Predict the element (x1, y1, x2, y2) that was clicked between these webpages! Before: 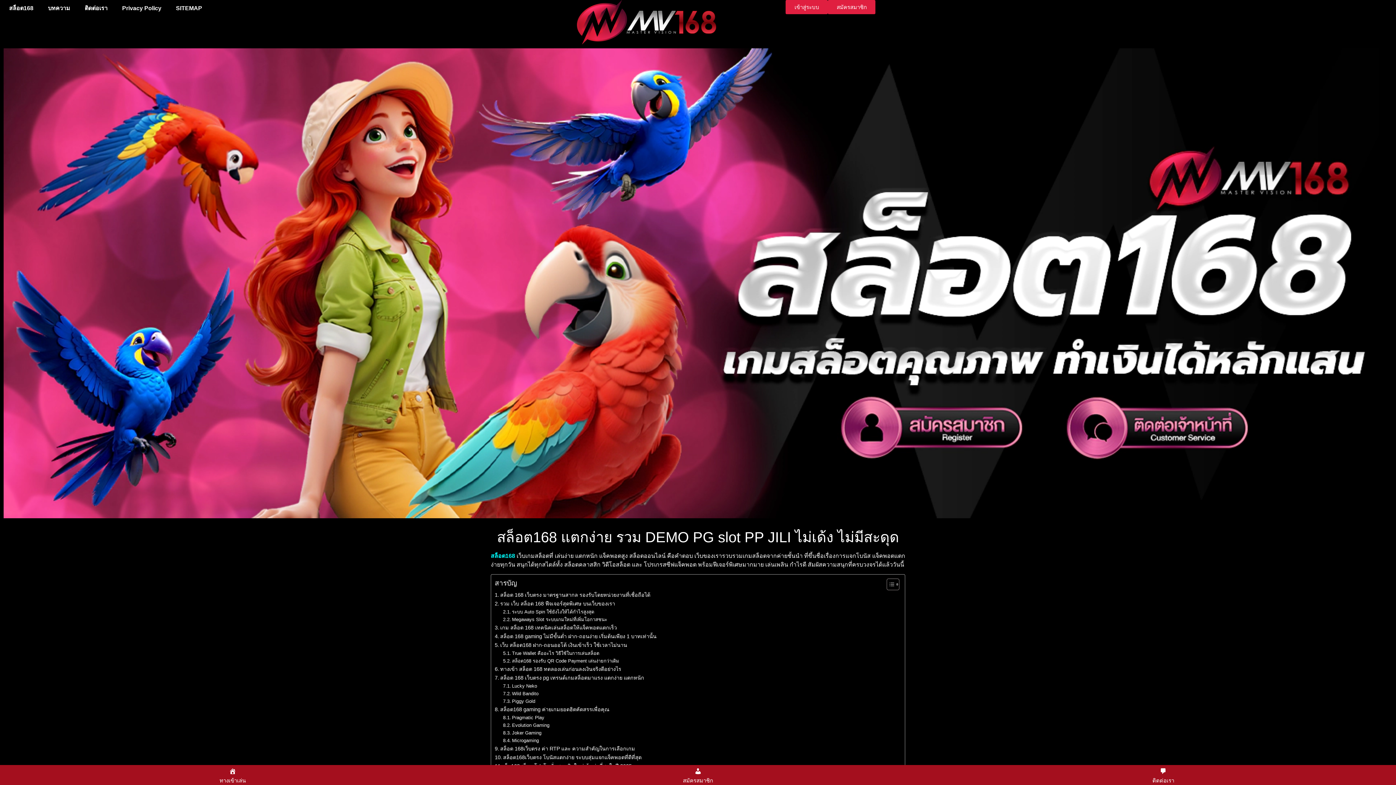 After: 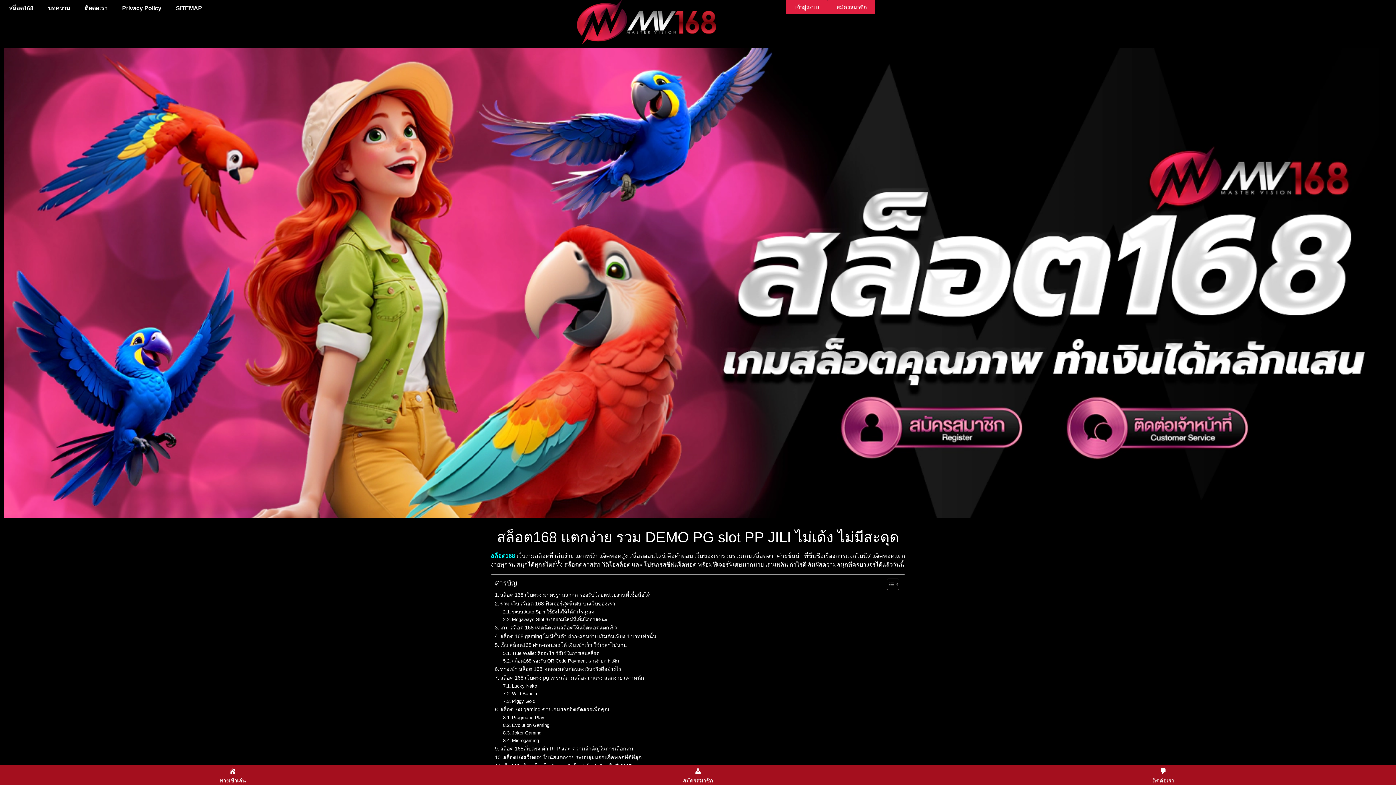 Action: label: Toggle Table of Content bbox: (881, 578, 897, 590)